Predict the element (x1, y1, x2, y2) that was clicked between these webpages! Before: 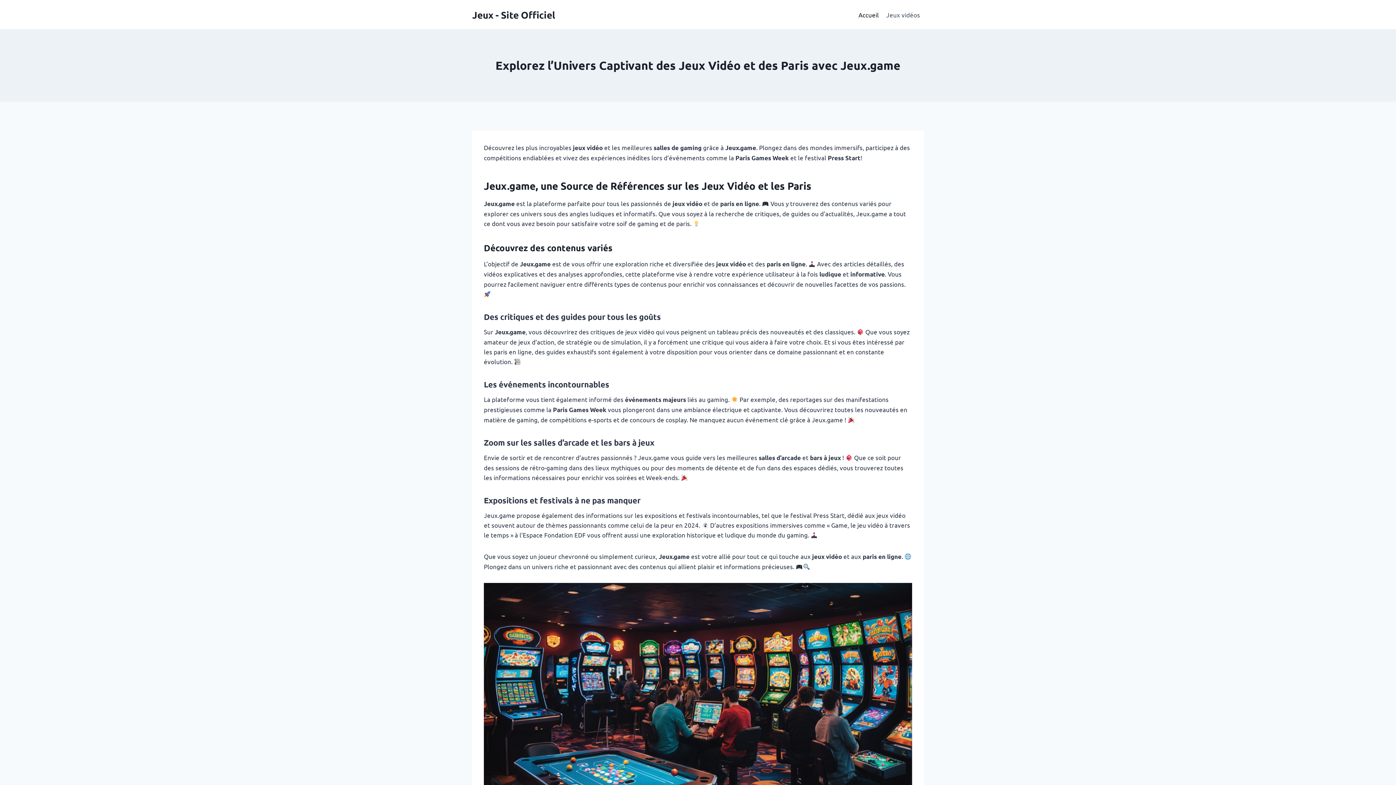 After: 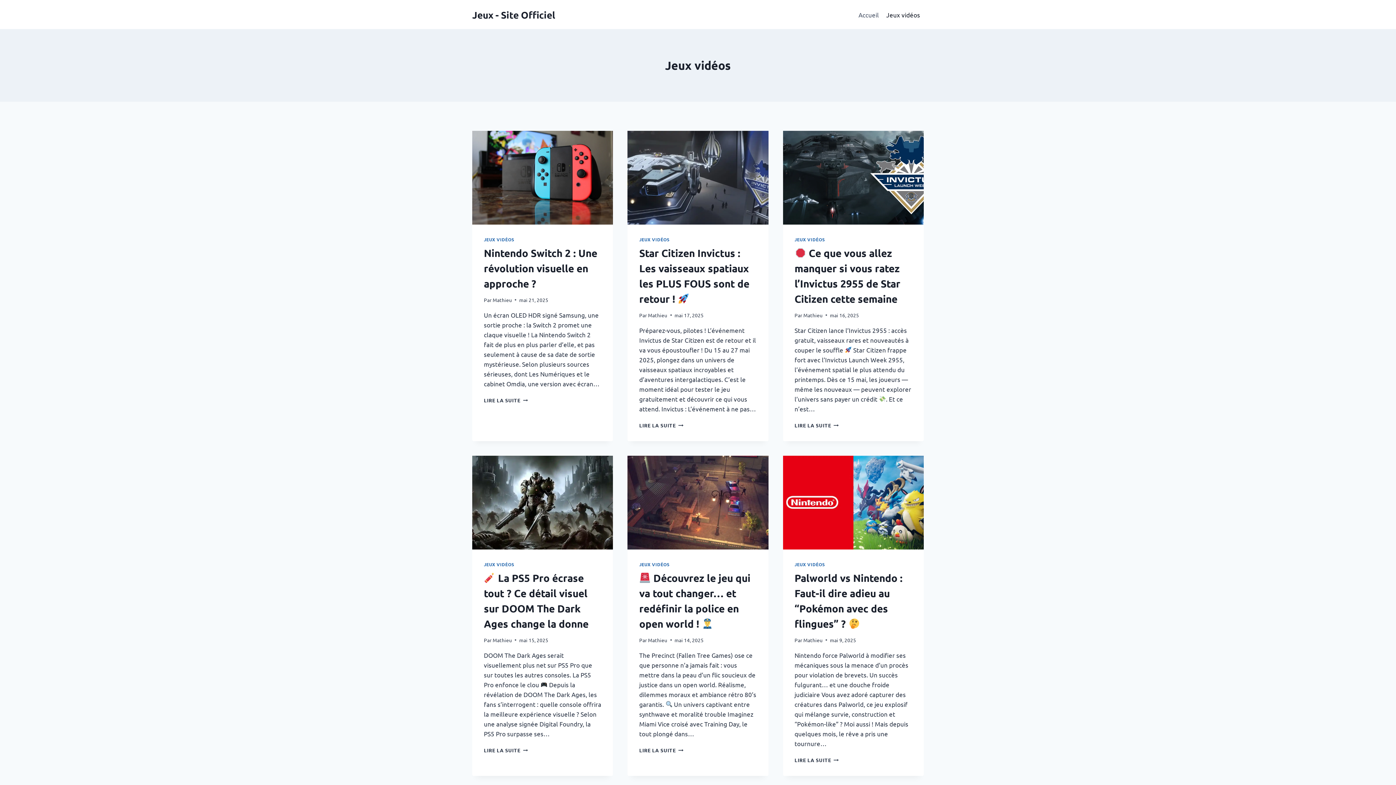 Action: bbox: (882, 5, 924, 23) label: Jeux vidéos